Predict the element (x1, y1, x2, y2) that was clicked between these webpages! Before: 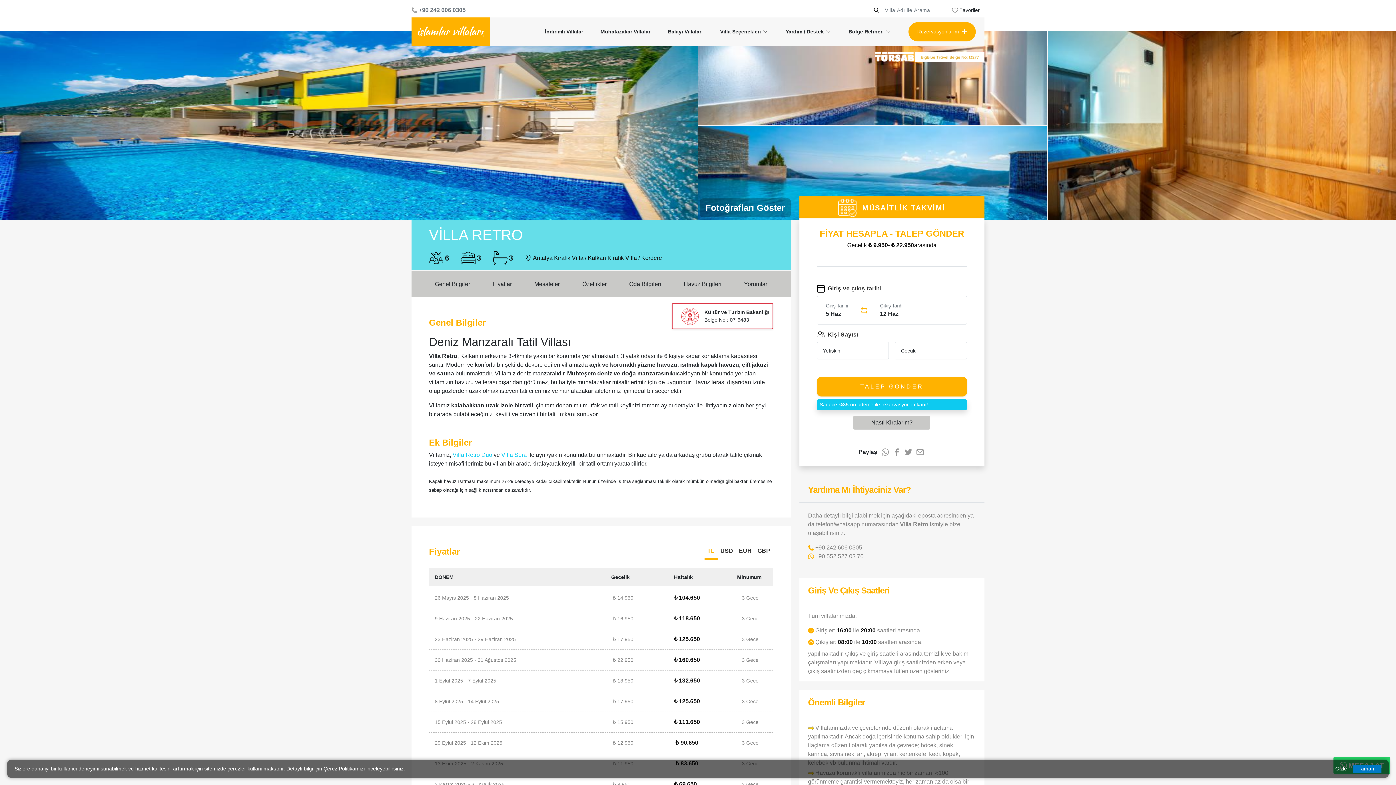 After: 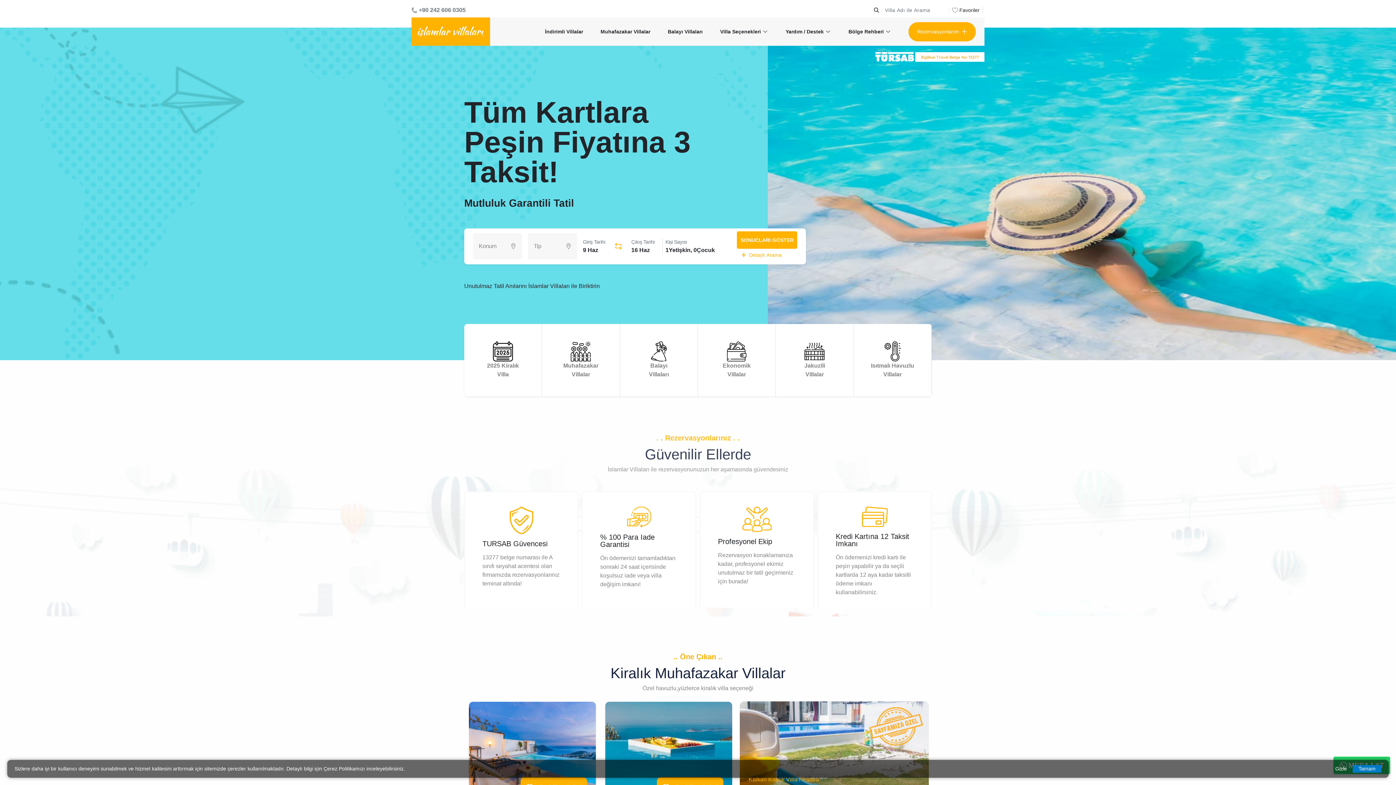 Action: bbox: (411, 17, 490, 45)